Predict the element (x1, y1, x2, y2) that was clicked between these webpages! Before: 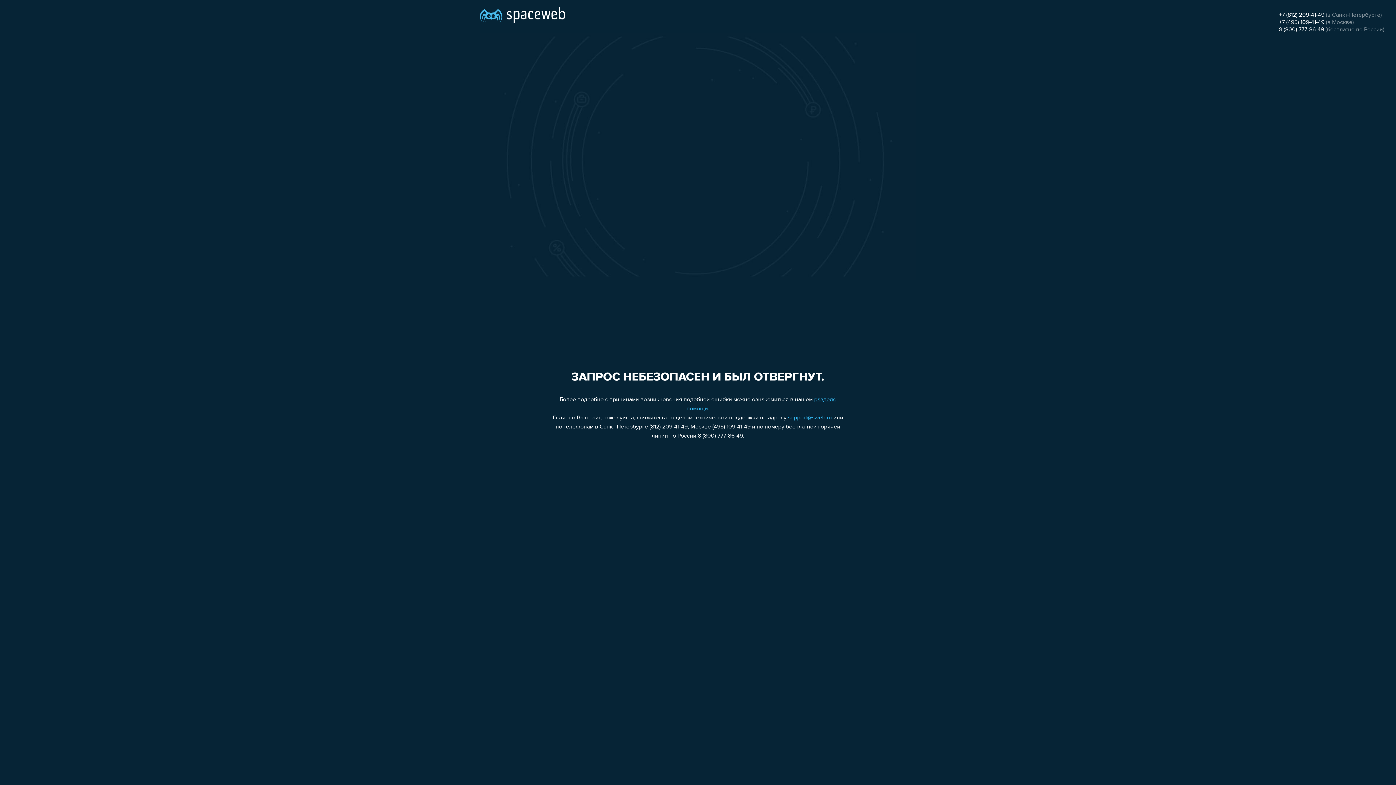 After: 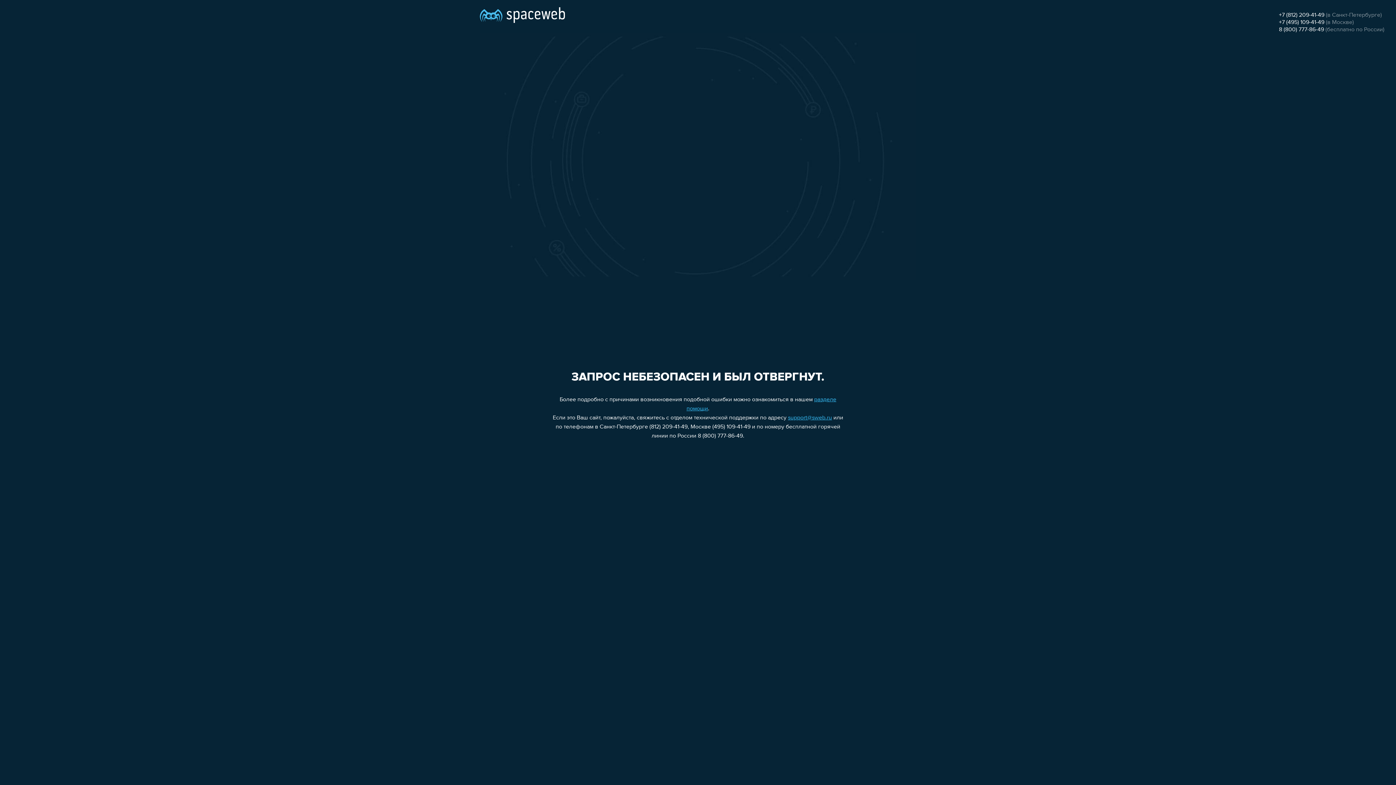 Action: bbox: (788, 415, 832, 421) label: support@sweb.ru